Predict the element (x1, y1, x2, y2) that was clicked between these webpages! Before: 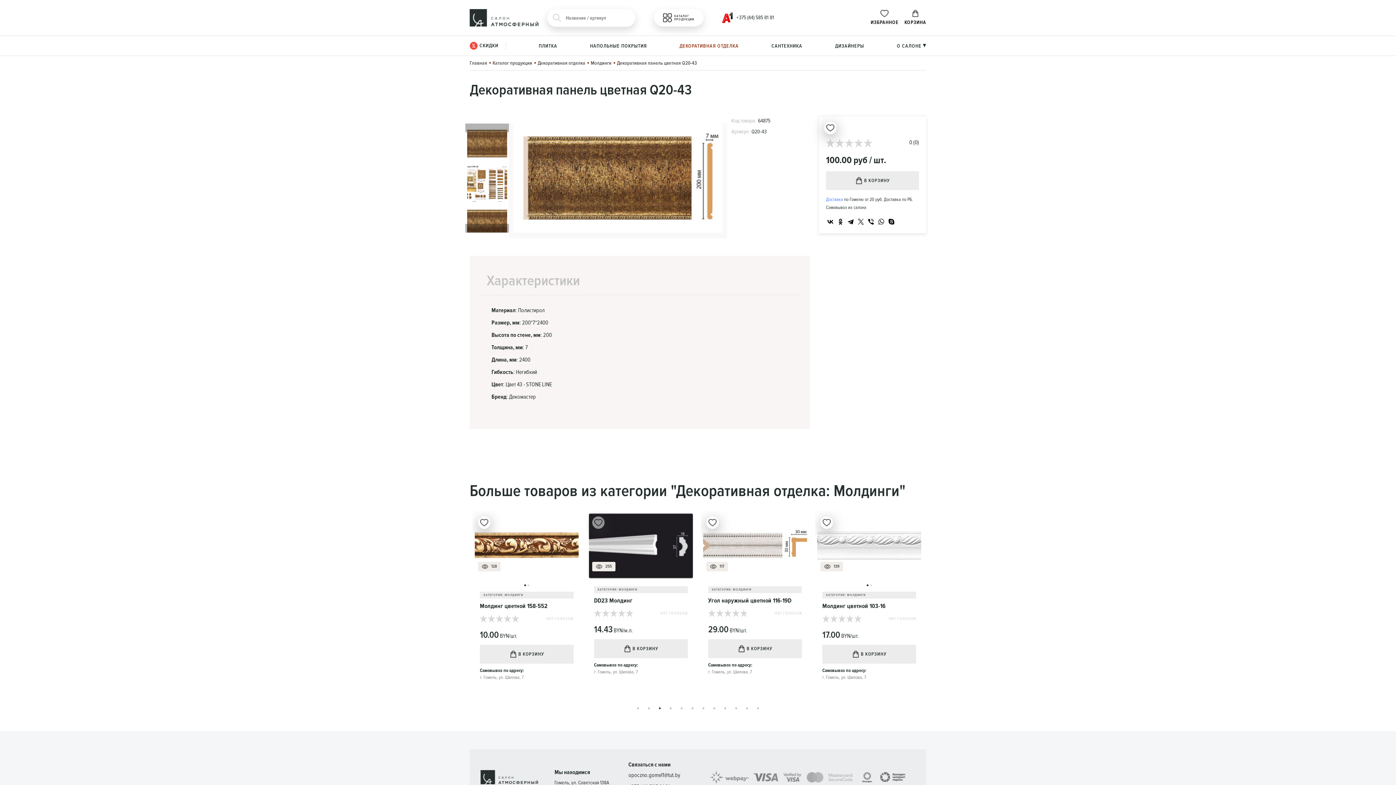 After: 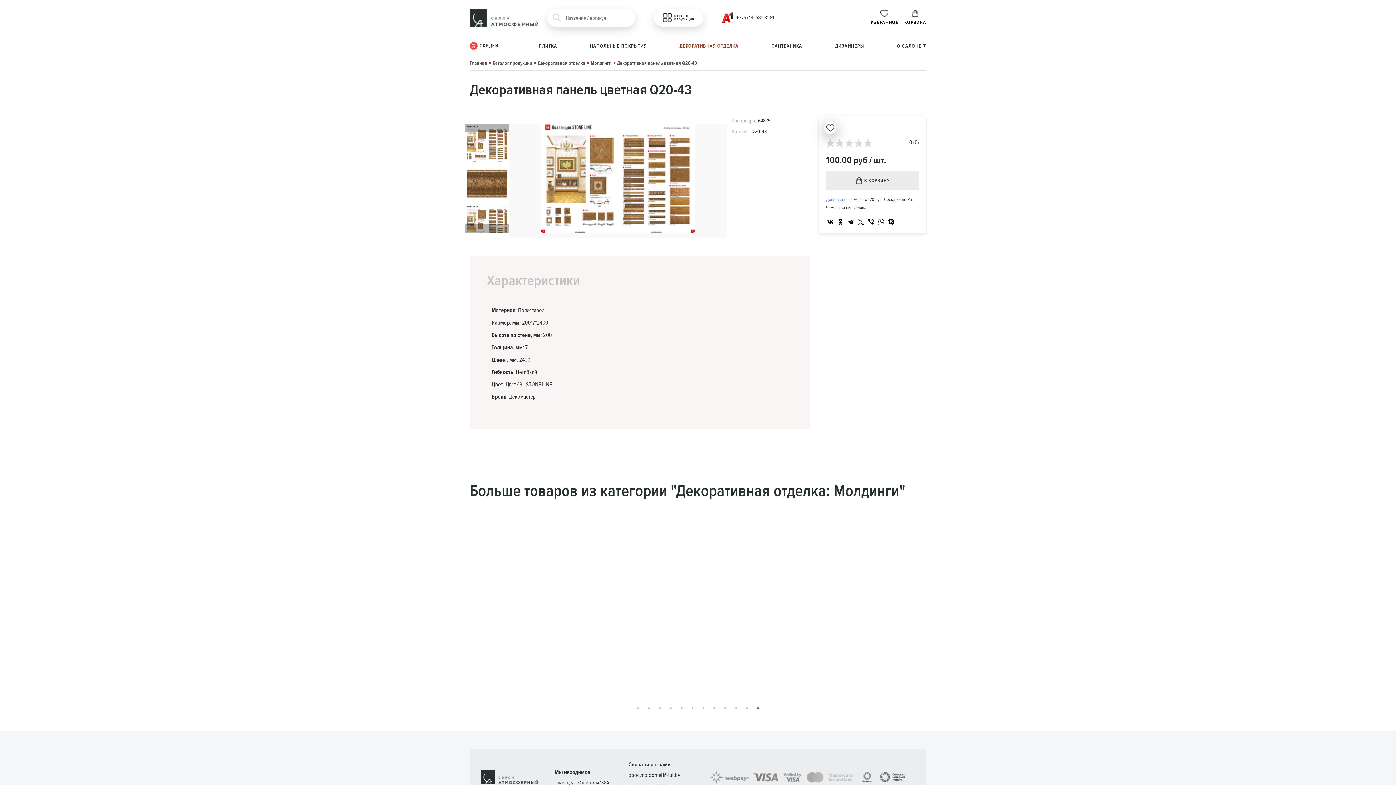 Action: label: 12 of 3 bbox: (754, 705, 761, 712)